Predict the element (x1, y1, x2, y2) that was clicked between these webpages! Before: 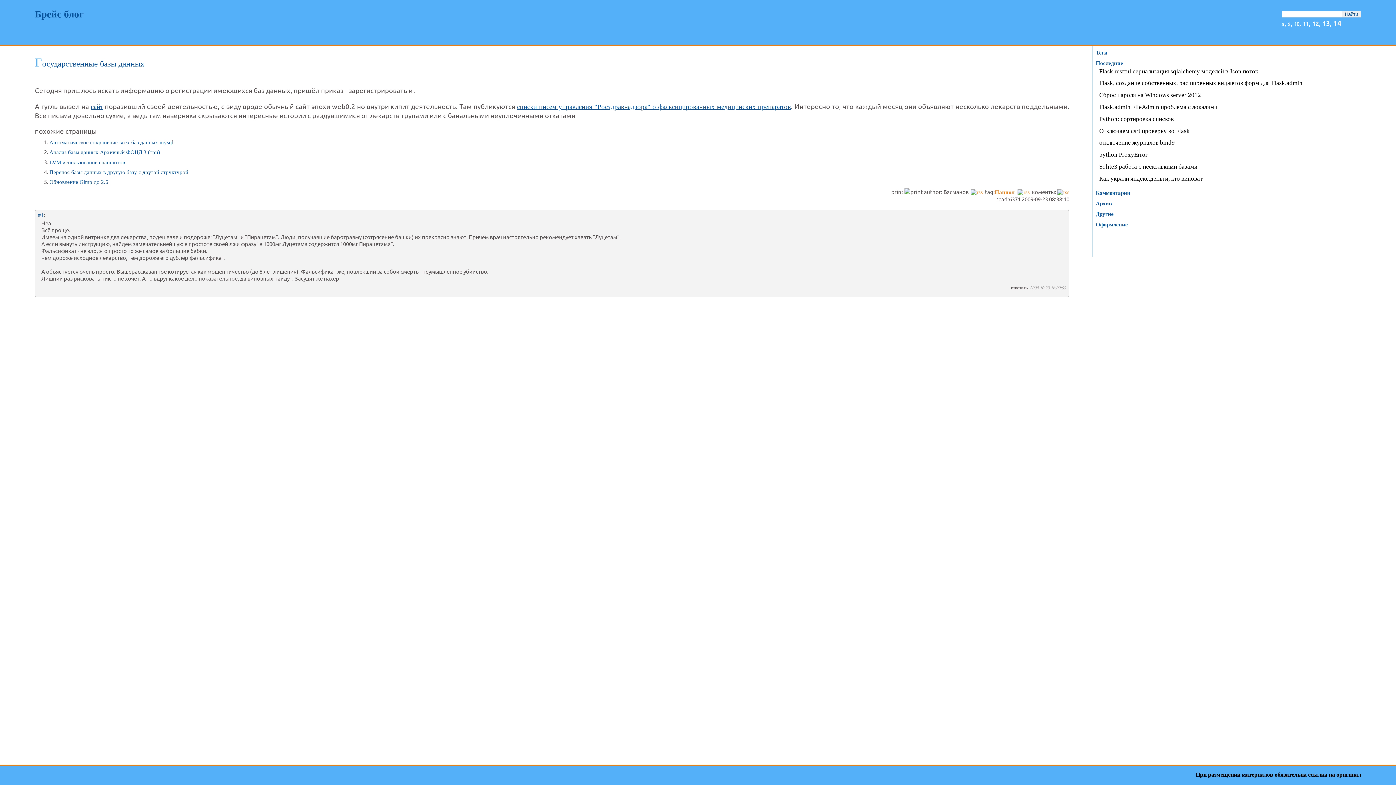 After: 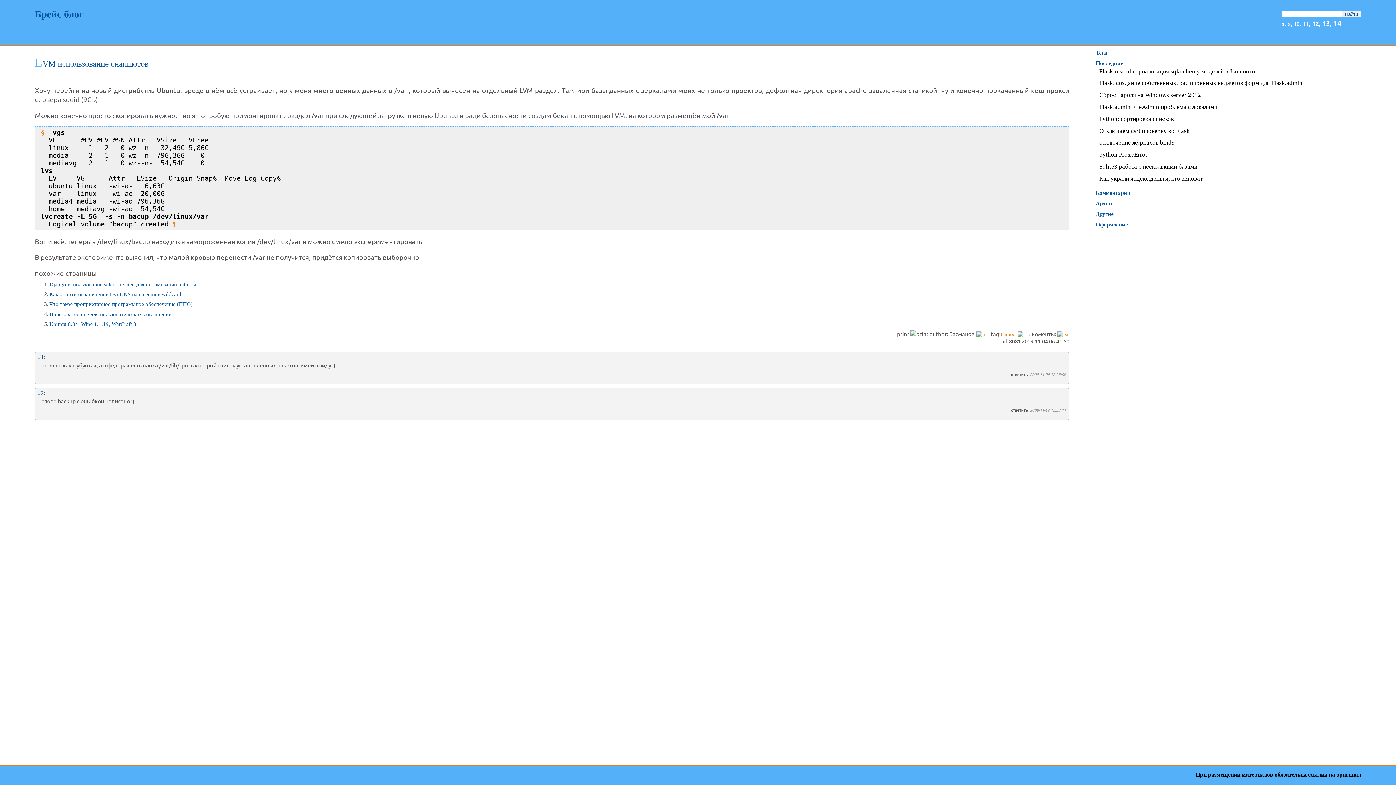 Action: label: LVM использование снапшотов bbox: (49, 159, 125, 165)